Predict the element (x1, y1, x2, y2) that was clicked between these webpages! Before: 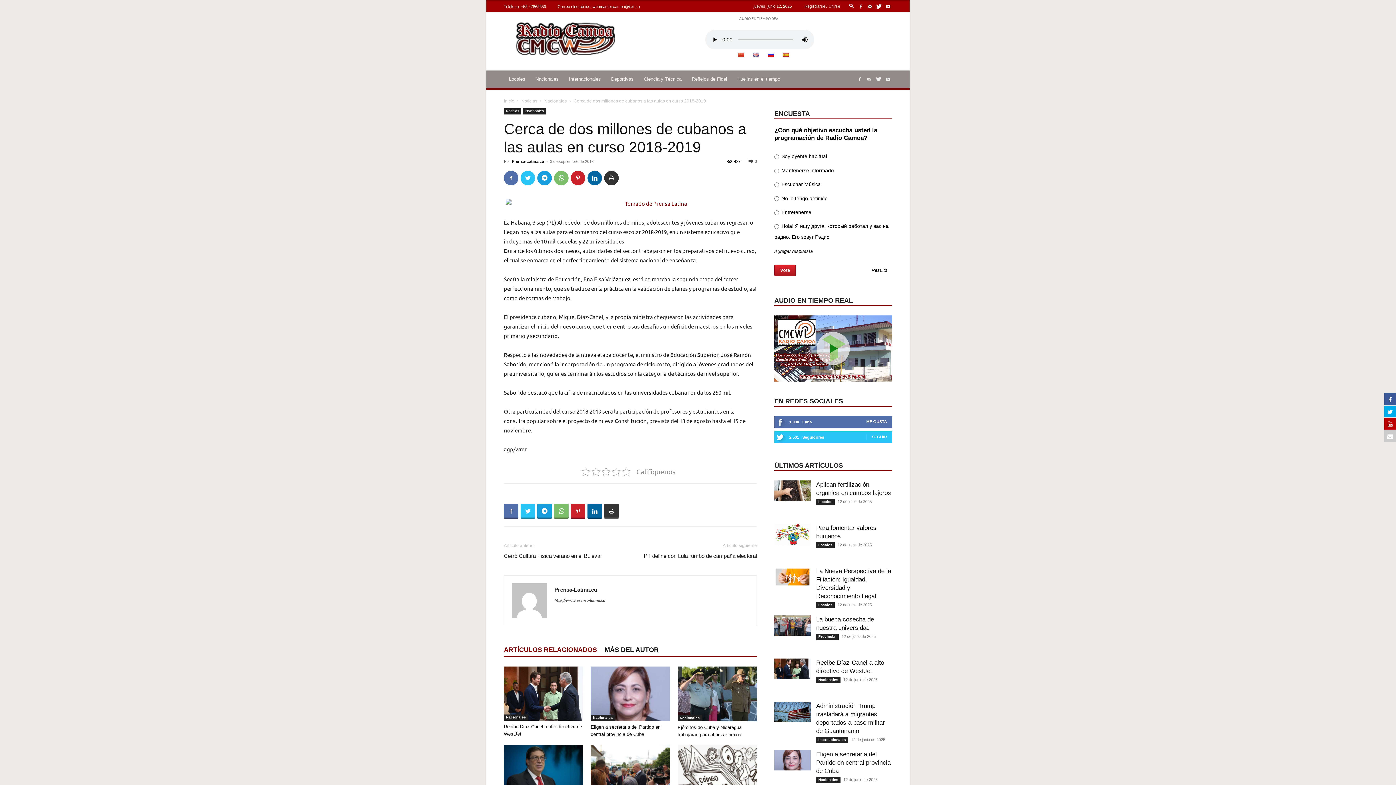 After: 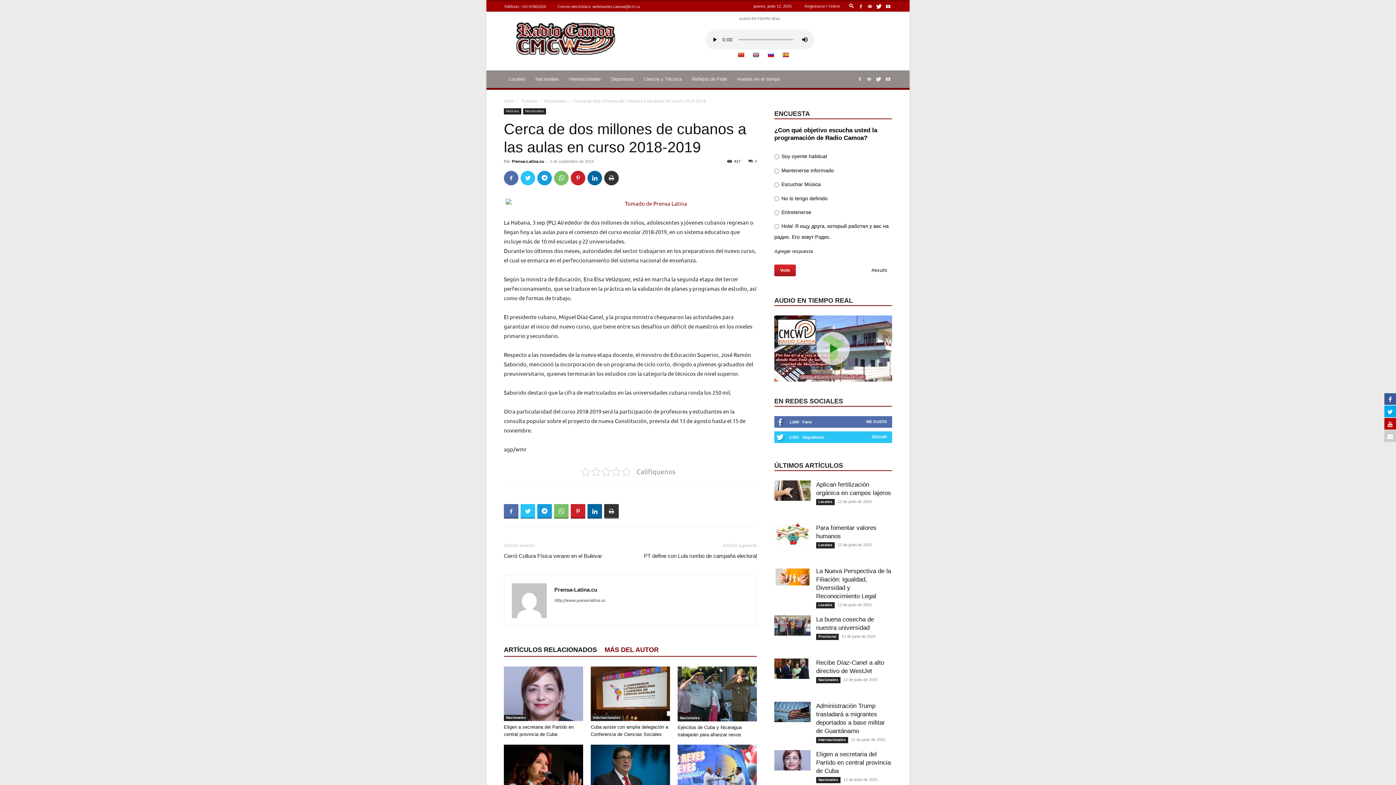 Action: label: MÁS DEL AUTOR bbox: (604, 644, 666, 656)